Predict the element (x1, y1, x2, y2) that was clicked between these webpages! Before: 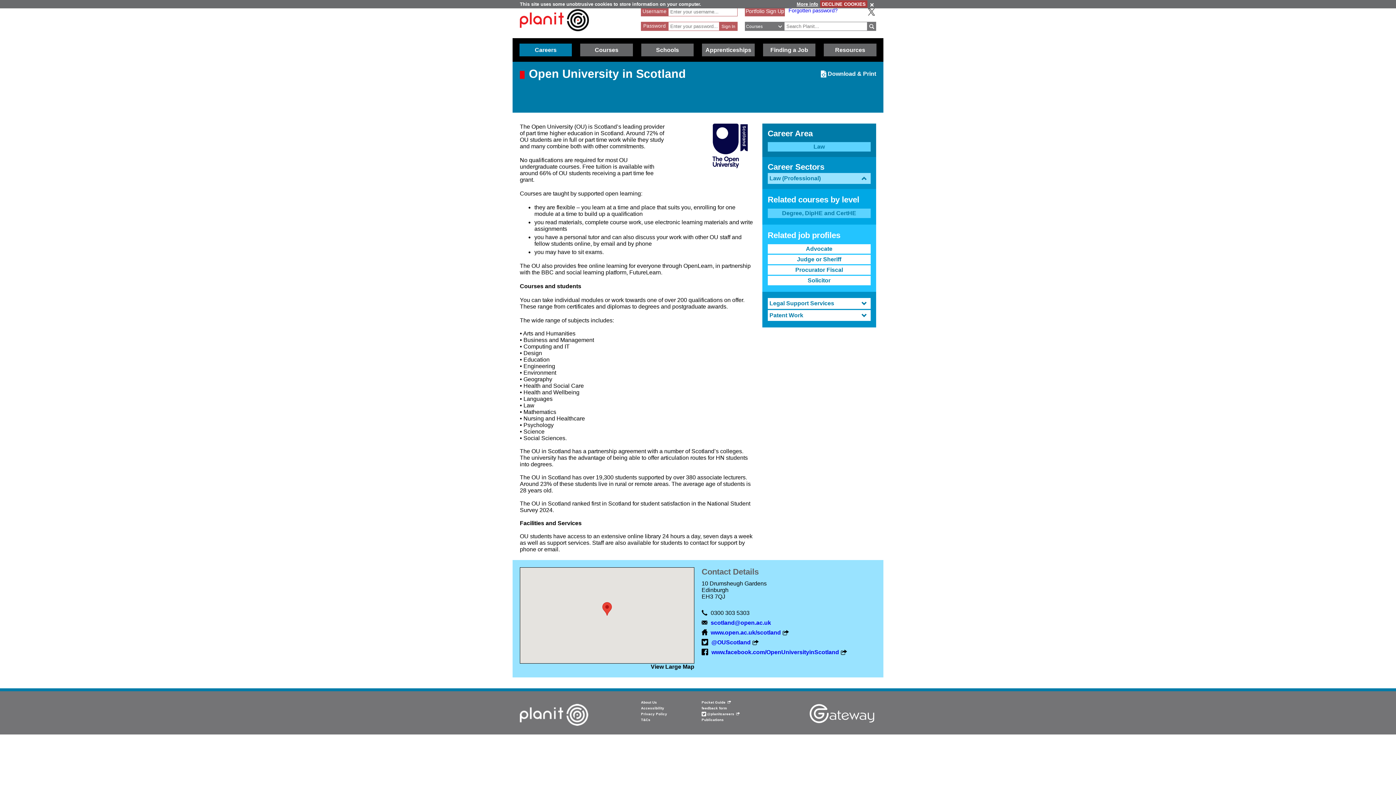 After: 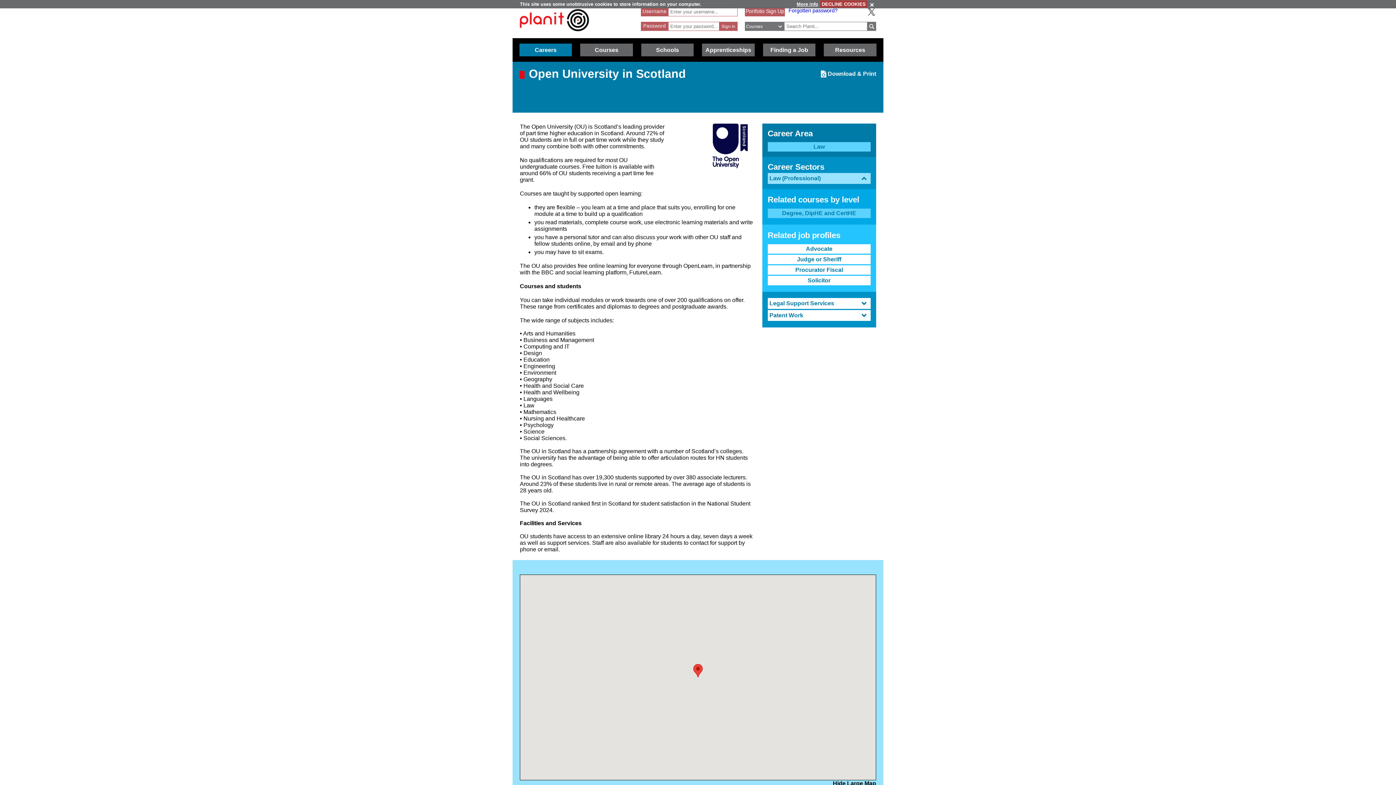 Action: label: View Large Map bbox: (650, 664, 694, 670)